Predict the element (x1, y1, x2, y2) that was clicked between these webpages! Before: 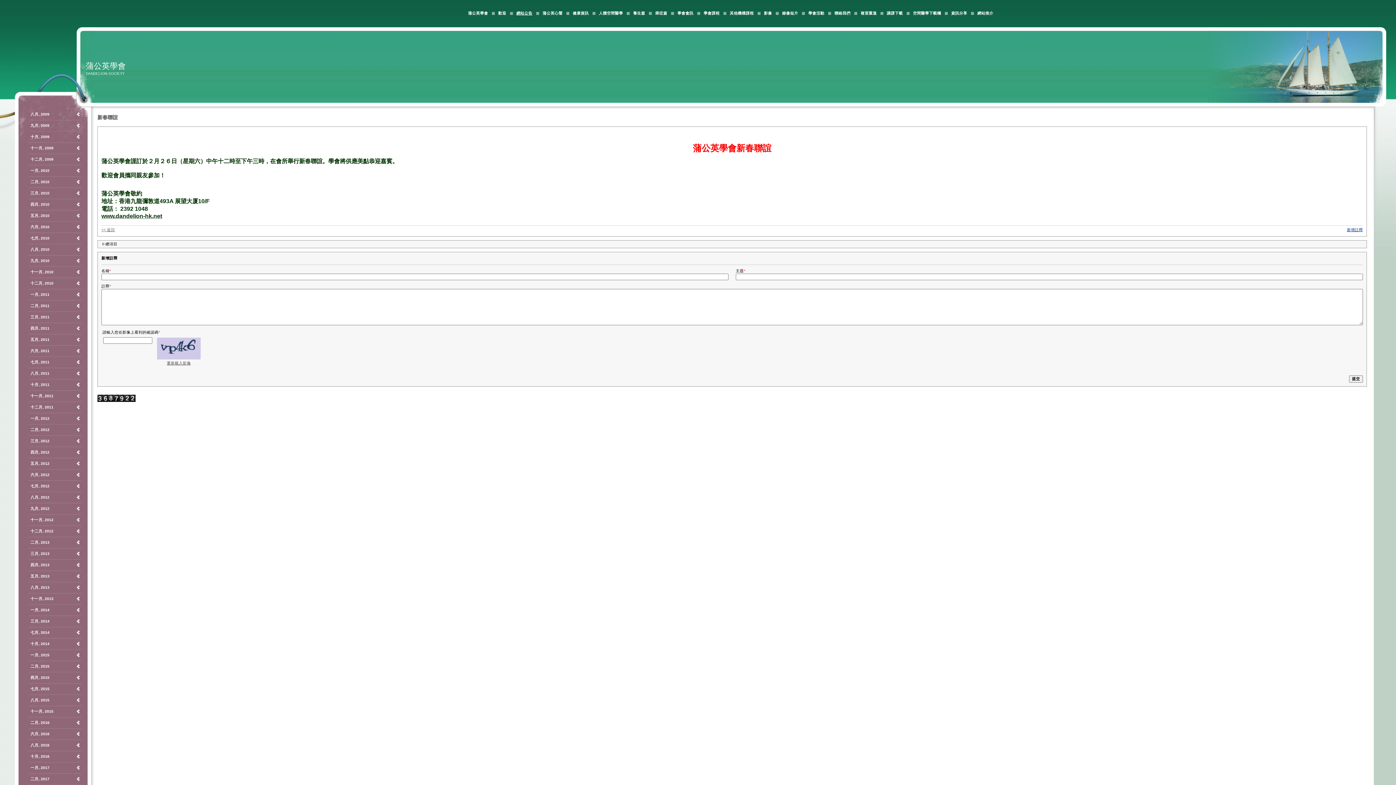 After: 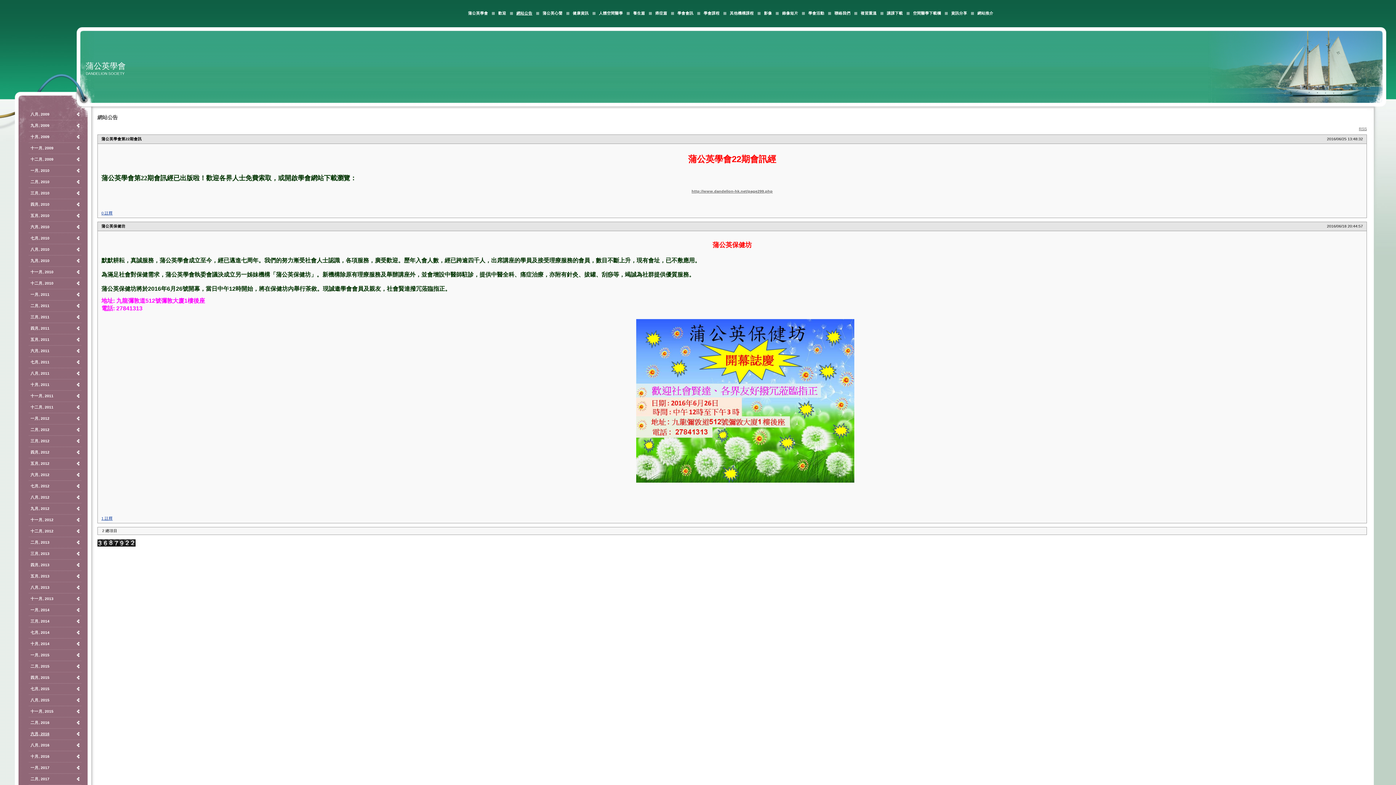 Action: bbox: (76, 731, 79, 737)